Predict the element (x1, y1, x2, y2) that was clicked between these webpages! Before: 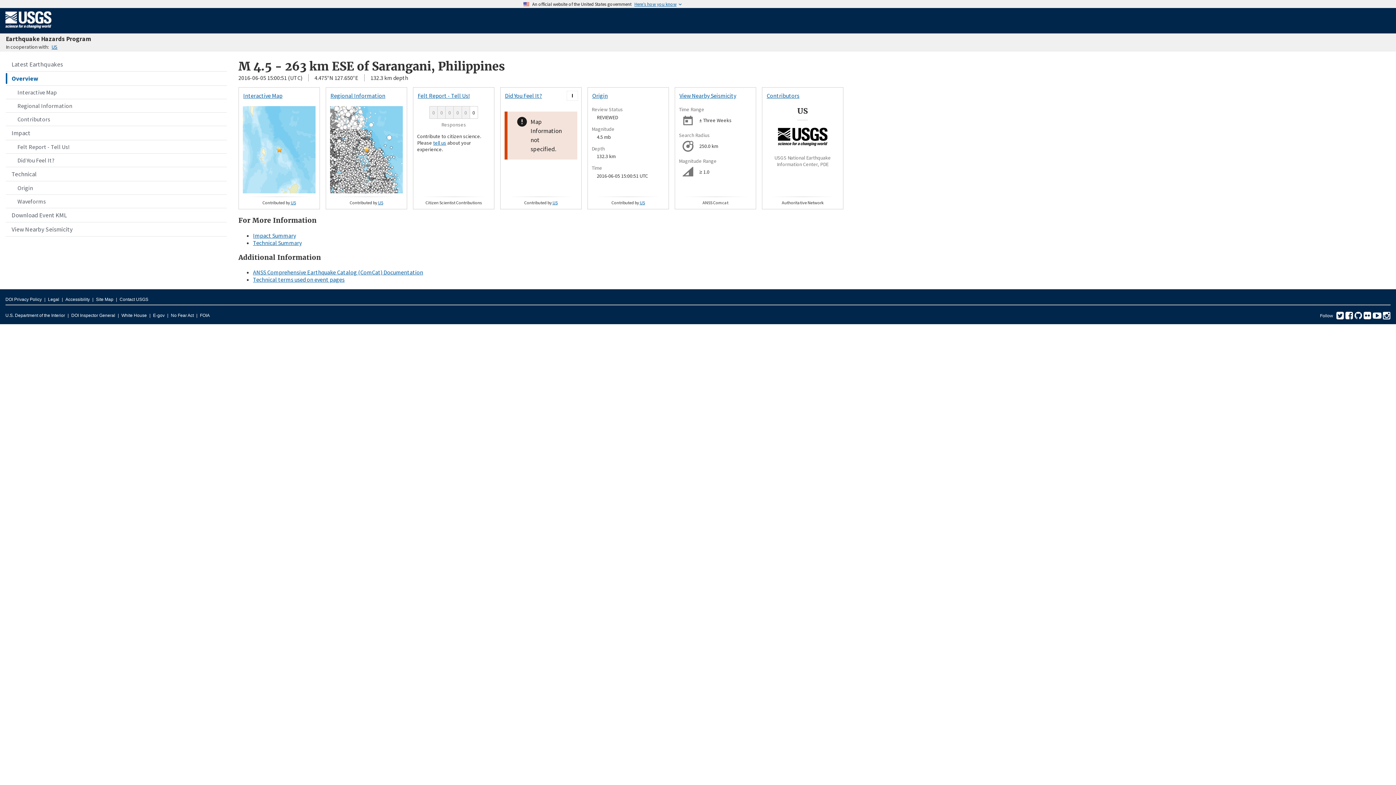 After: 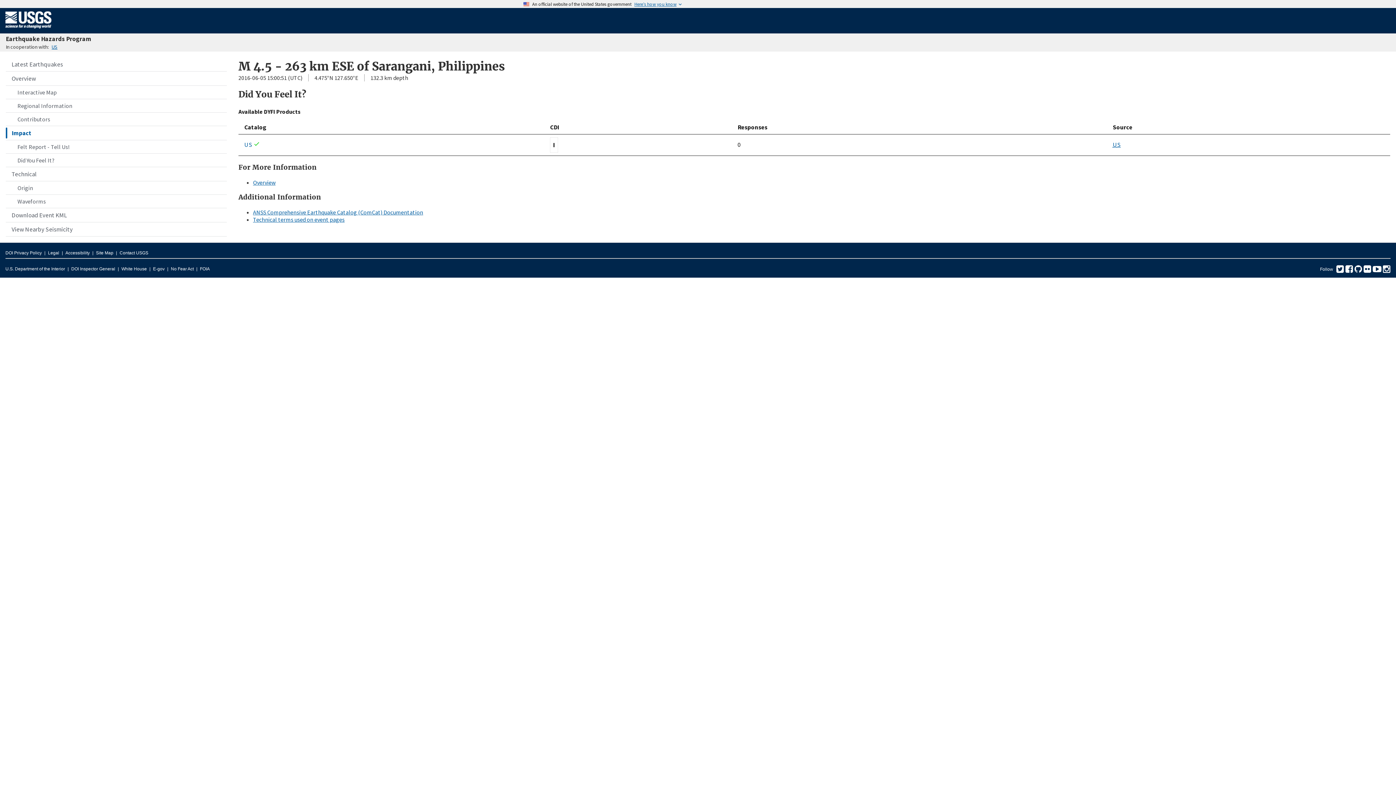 Action: label: Impact Summary bbox: (253, 231, 295, 239)